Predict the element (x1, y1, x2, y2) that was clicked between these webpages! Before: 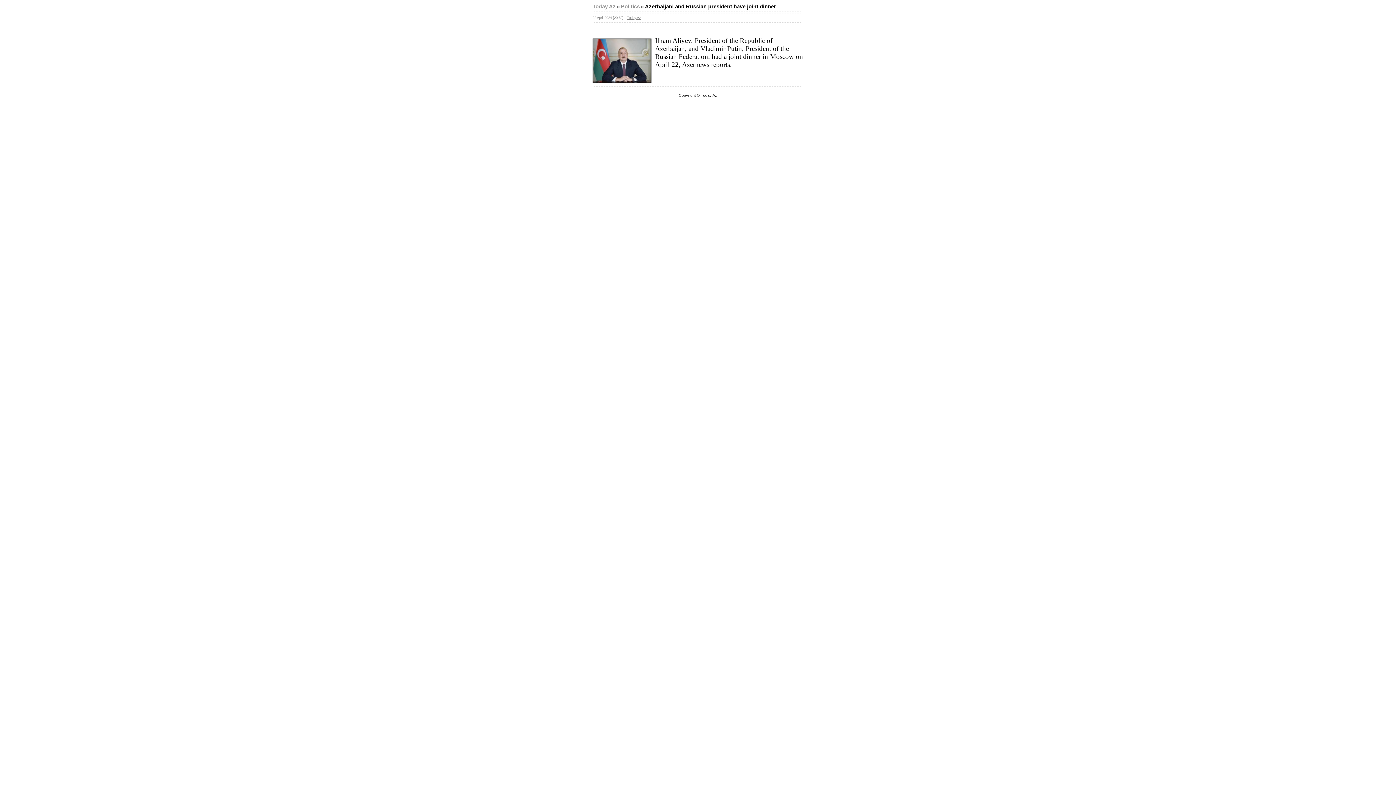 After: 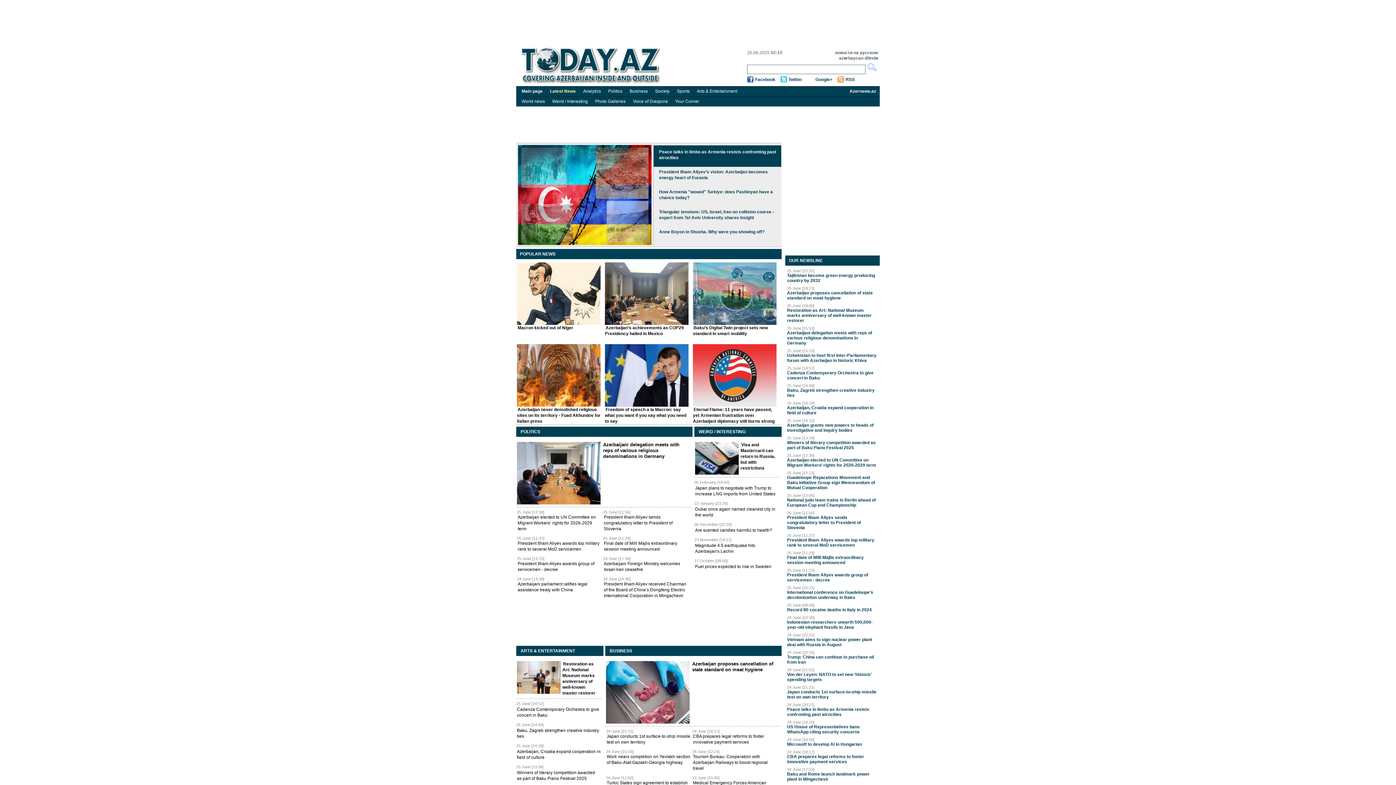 Action: bbox: (592, 3, 616, 9) label: Today.Az